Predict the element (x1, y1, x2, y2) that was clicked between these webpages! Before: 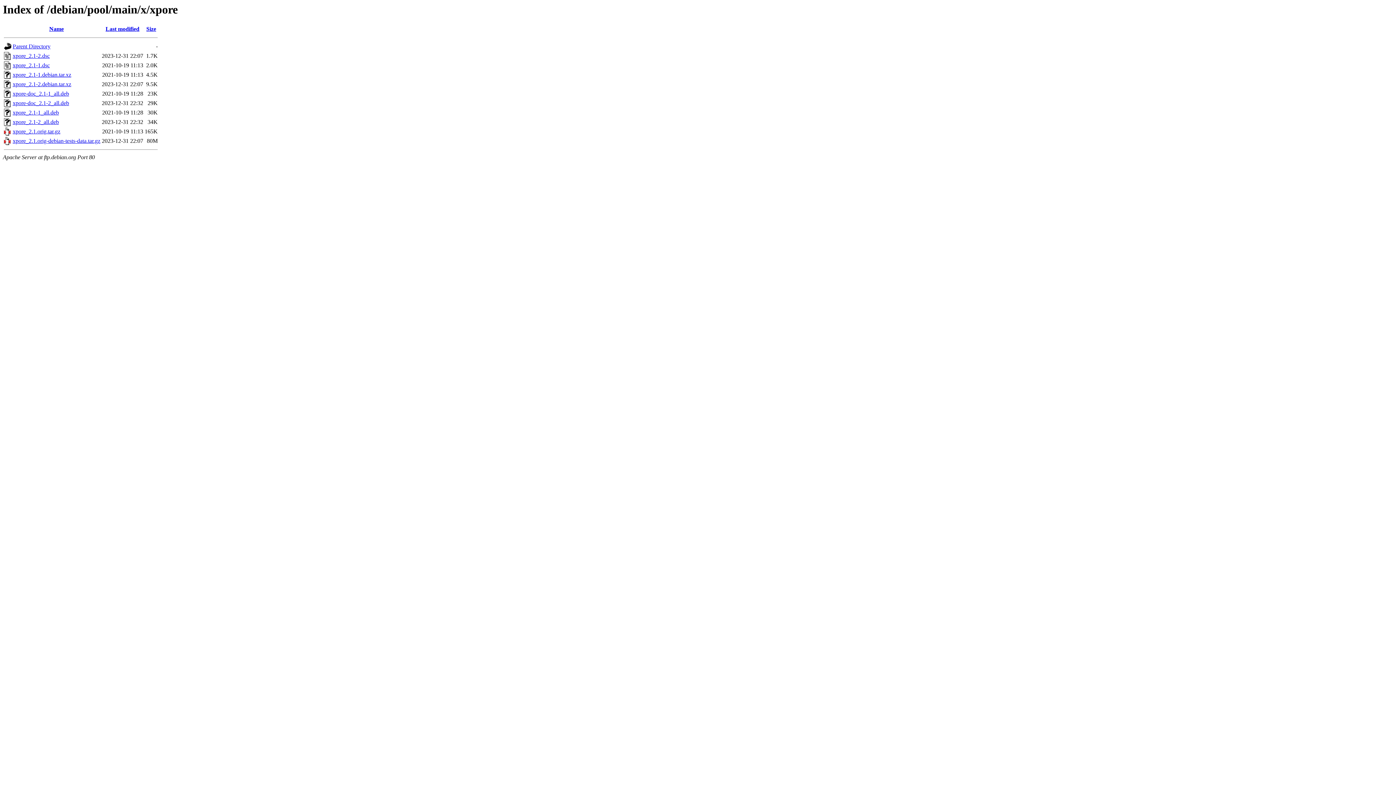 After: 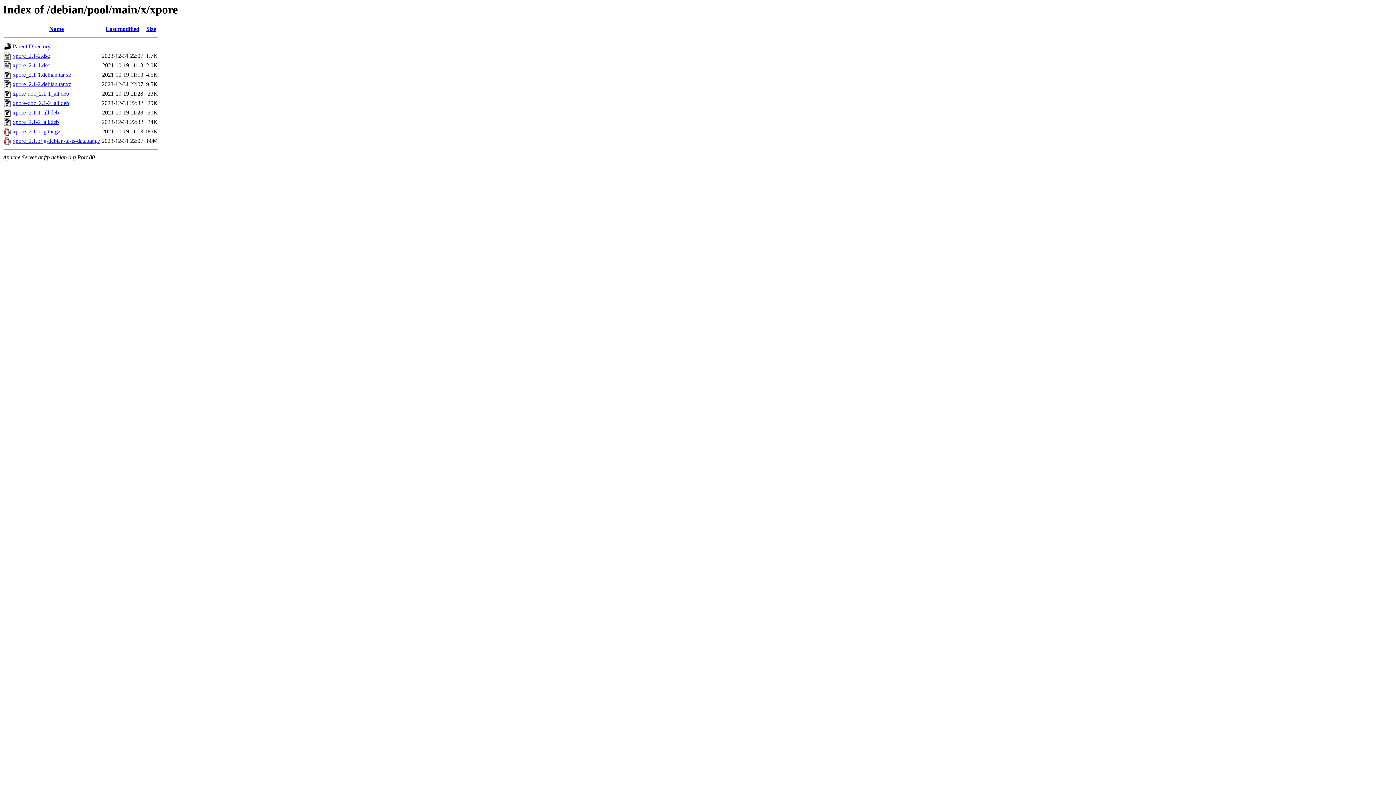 Action: label: xpore_2.1-1.debian.tar.xz bbox: (12, 71, 71, 77)